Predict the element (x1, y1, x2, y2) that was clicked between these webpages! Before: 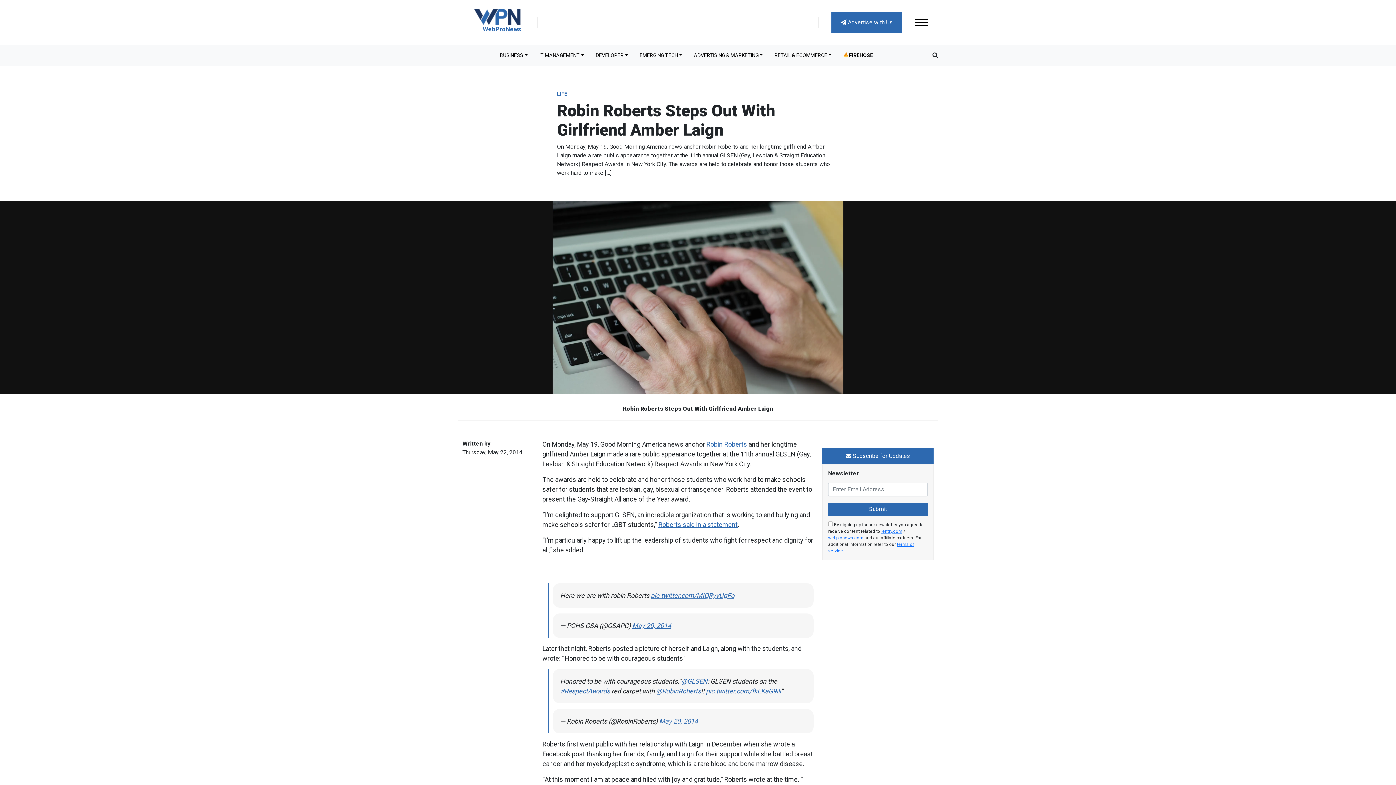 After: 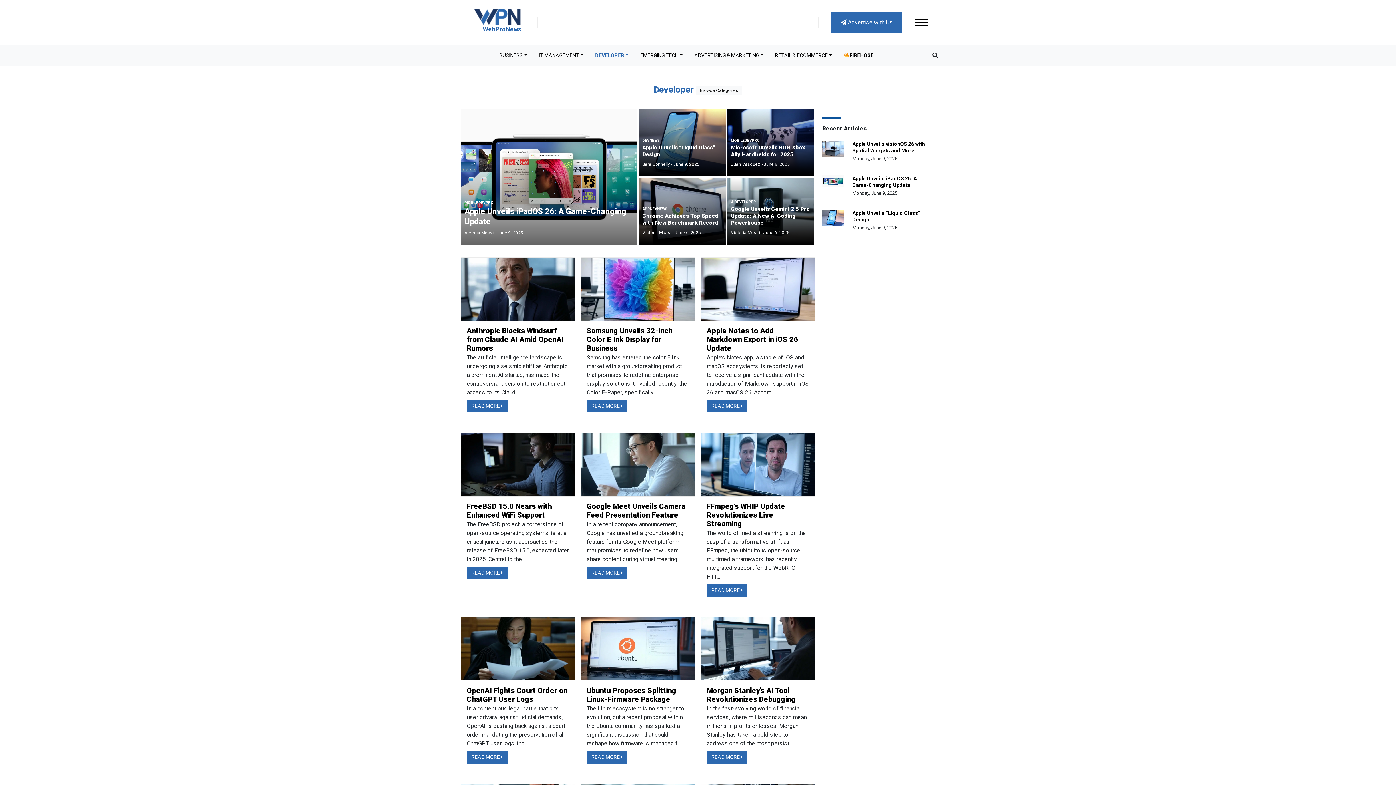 Action: label: DEVELOPER bbox: (590, 48, 634, 62)